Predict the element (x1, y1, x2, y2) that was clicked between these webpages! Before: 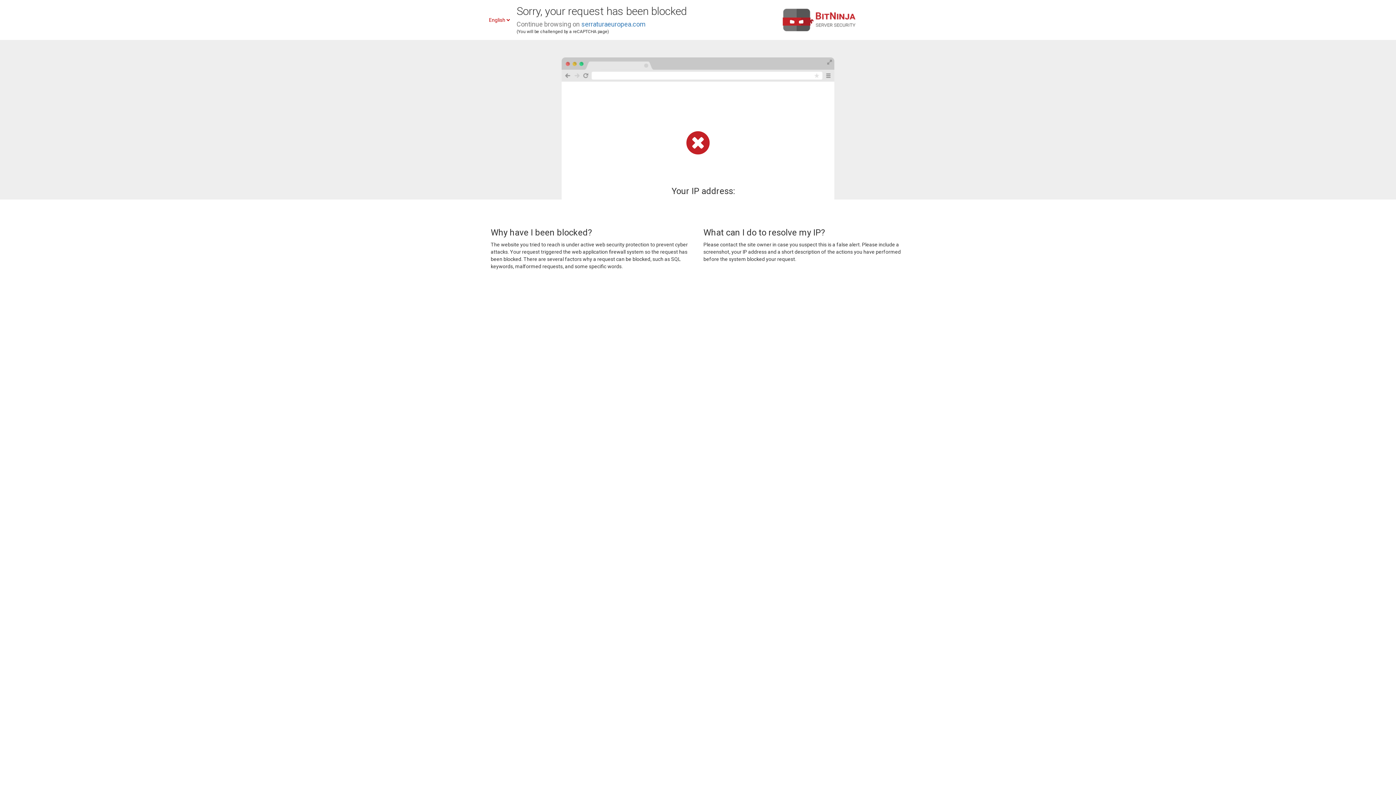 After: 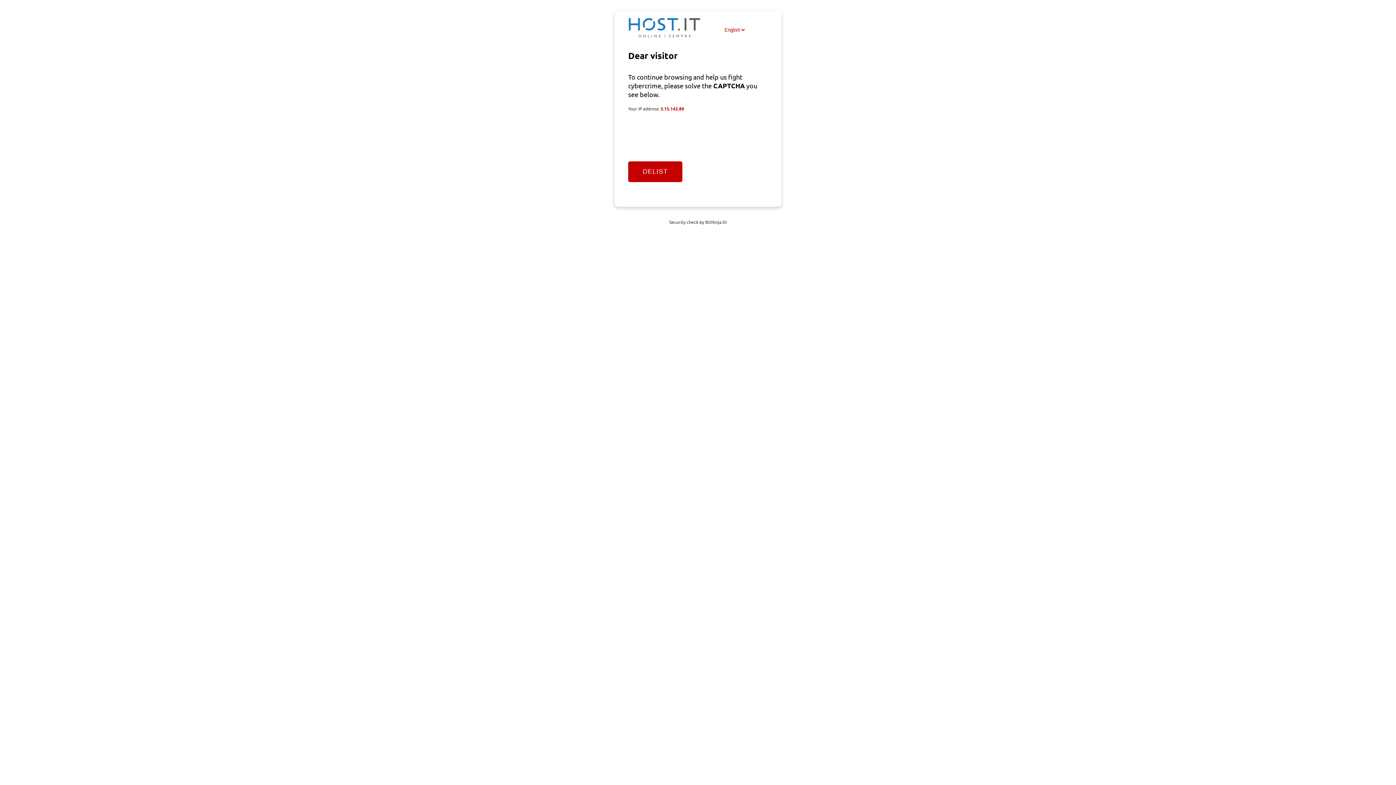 Action: bbox: (581, 20, 645, 28) label: serraturaeuropea.com